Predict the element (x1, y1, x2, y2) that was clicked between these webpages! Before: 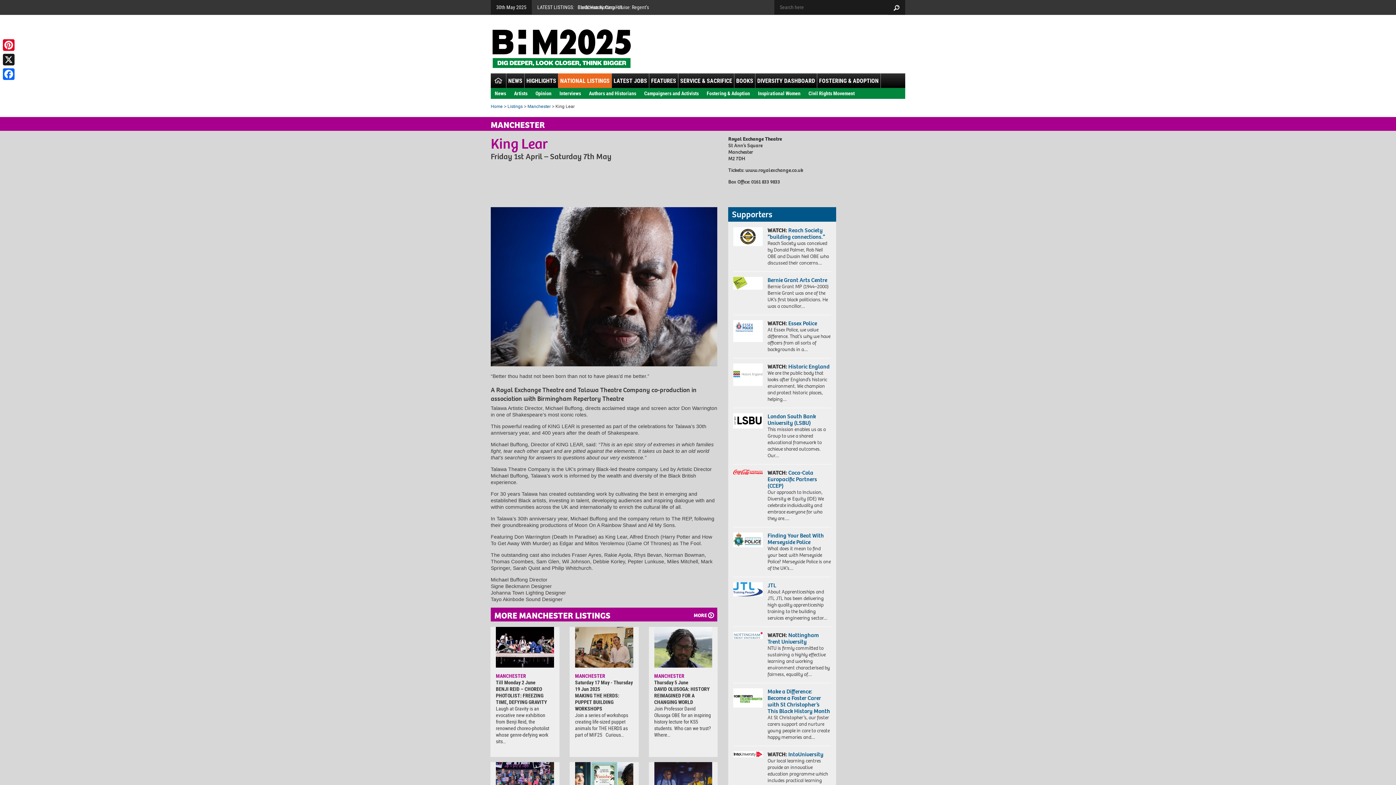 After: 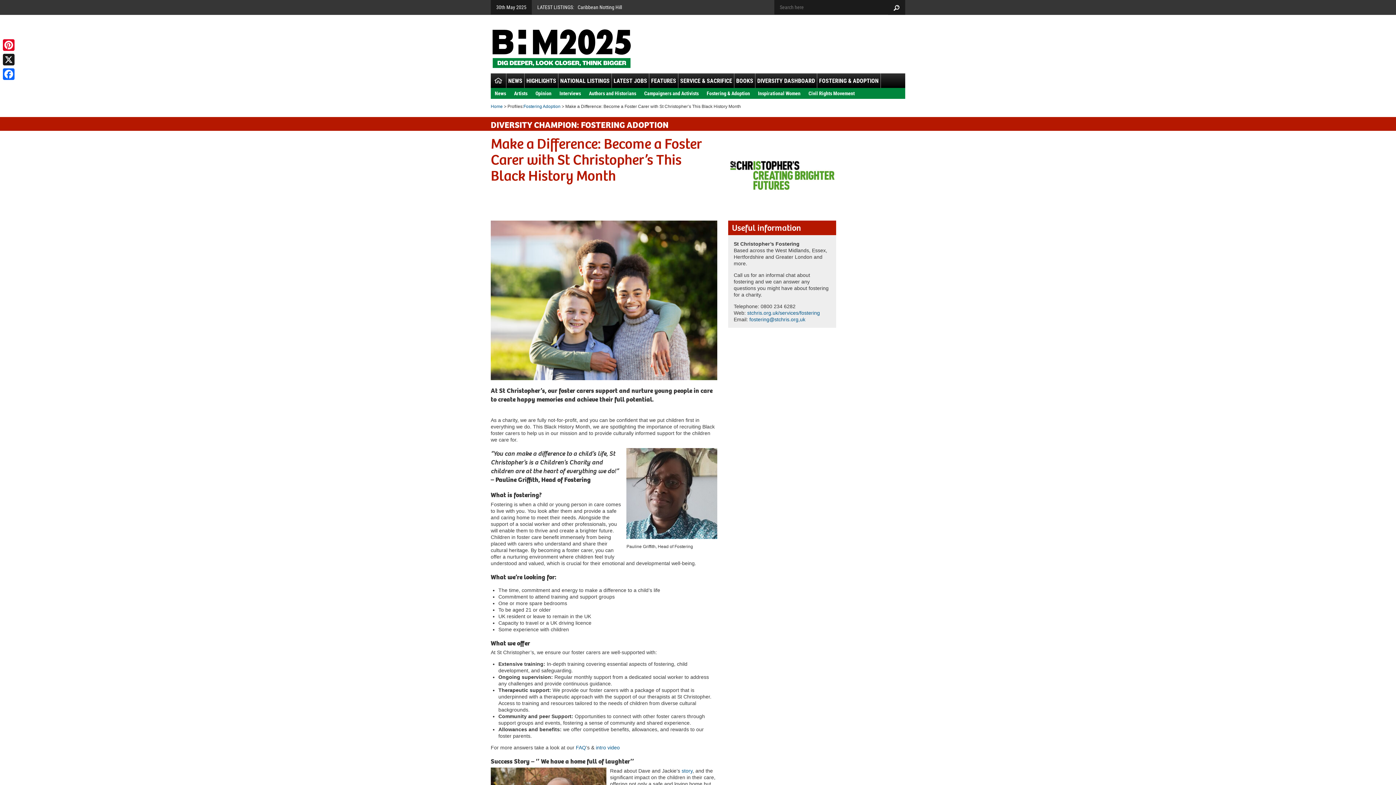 Action: bbox: (733, 688, 762, 708)